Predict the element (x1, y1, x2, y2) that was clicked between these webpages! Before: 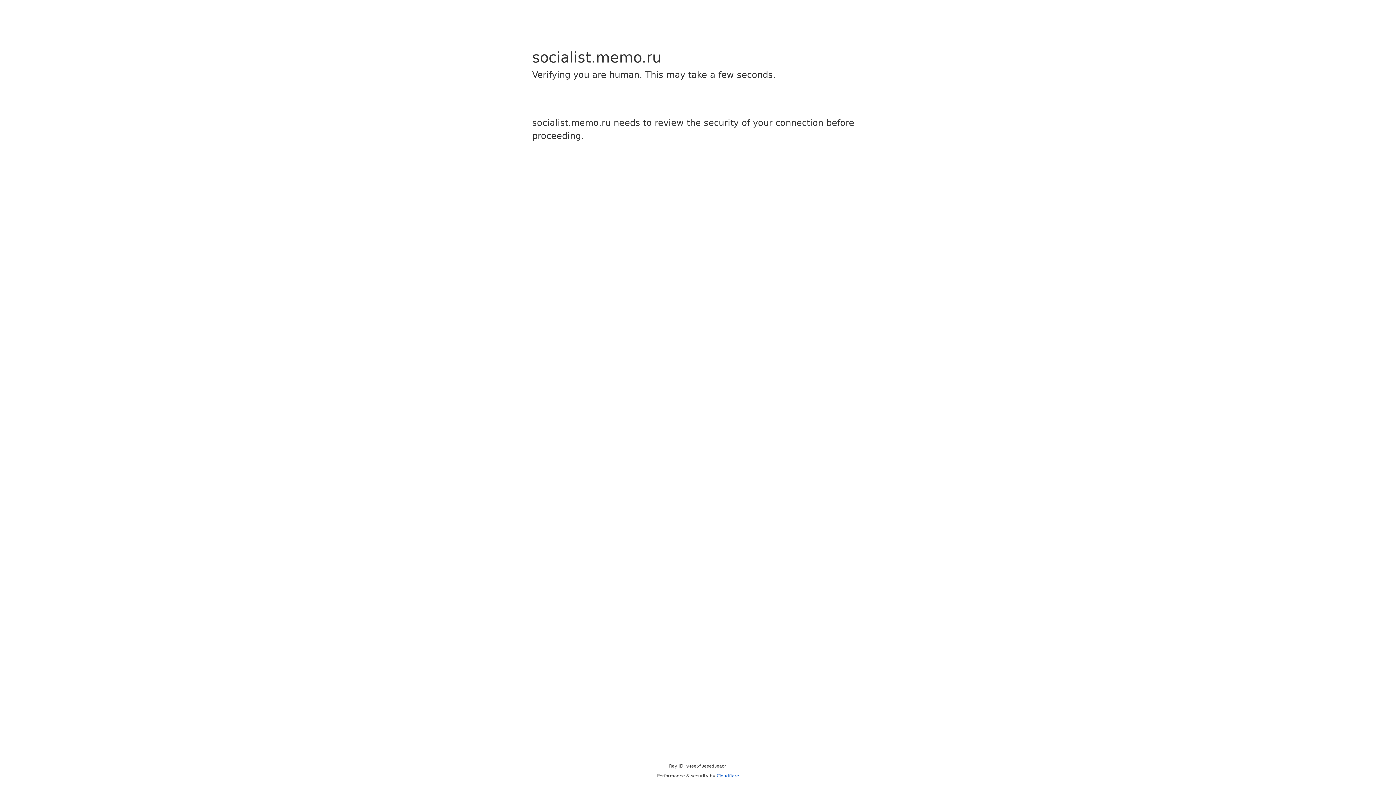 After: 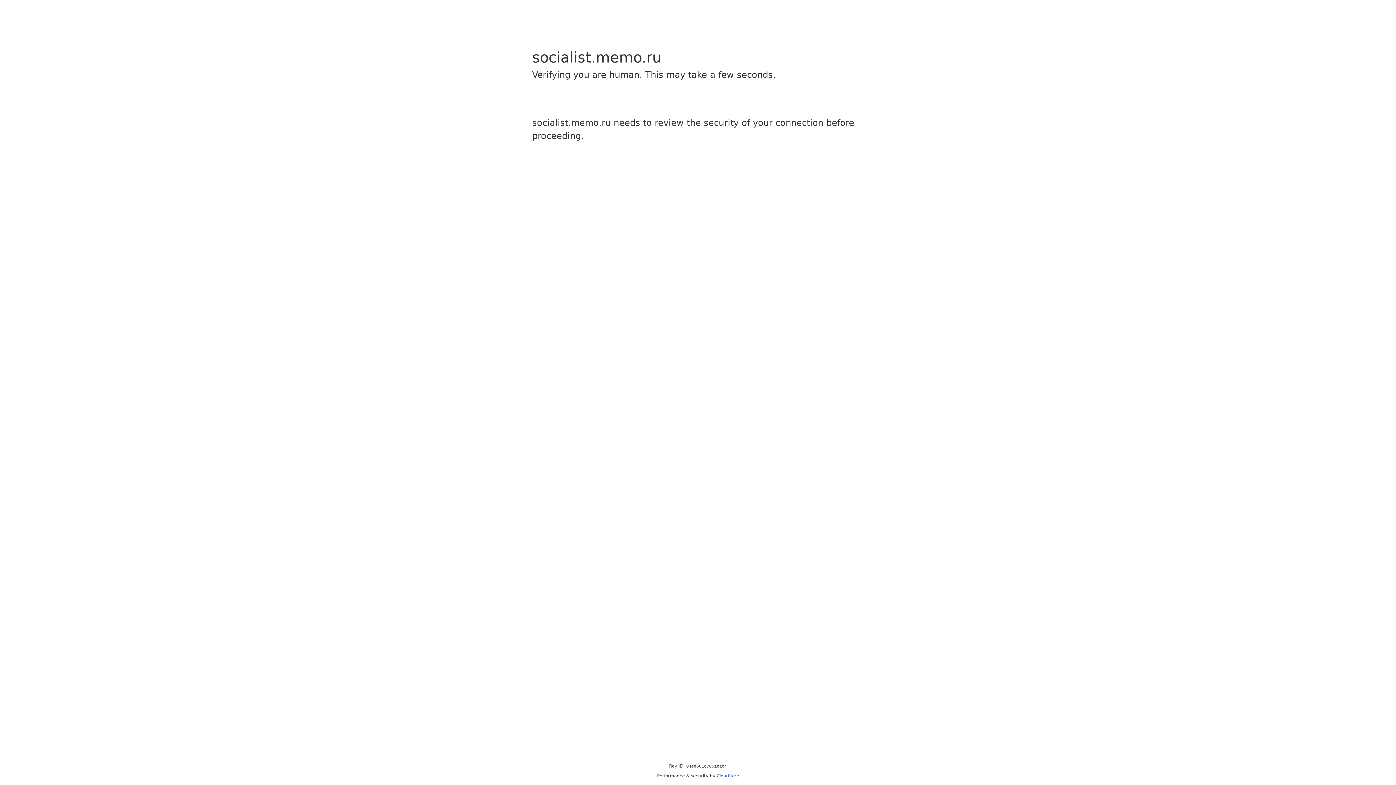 Action: label: Cloudflare bbox: (716, 773, 739, 778)